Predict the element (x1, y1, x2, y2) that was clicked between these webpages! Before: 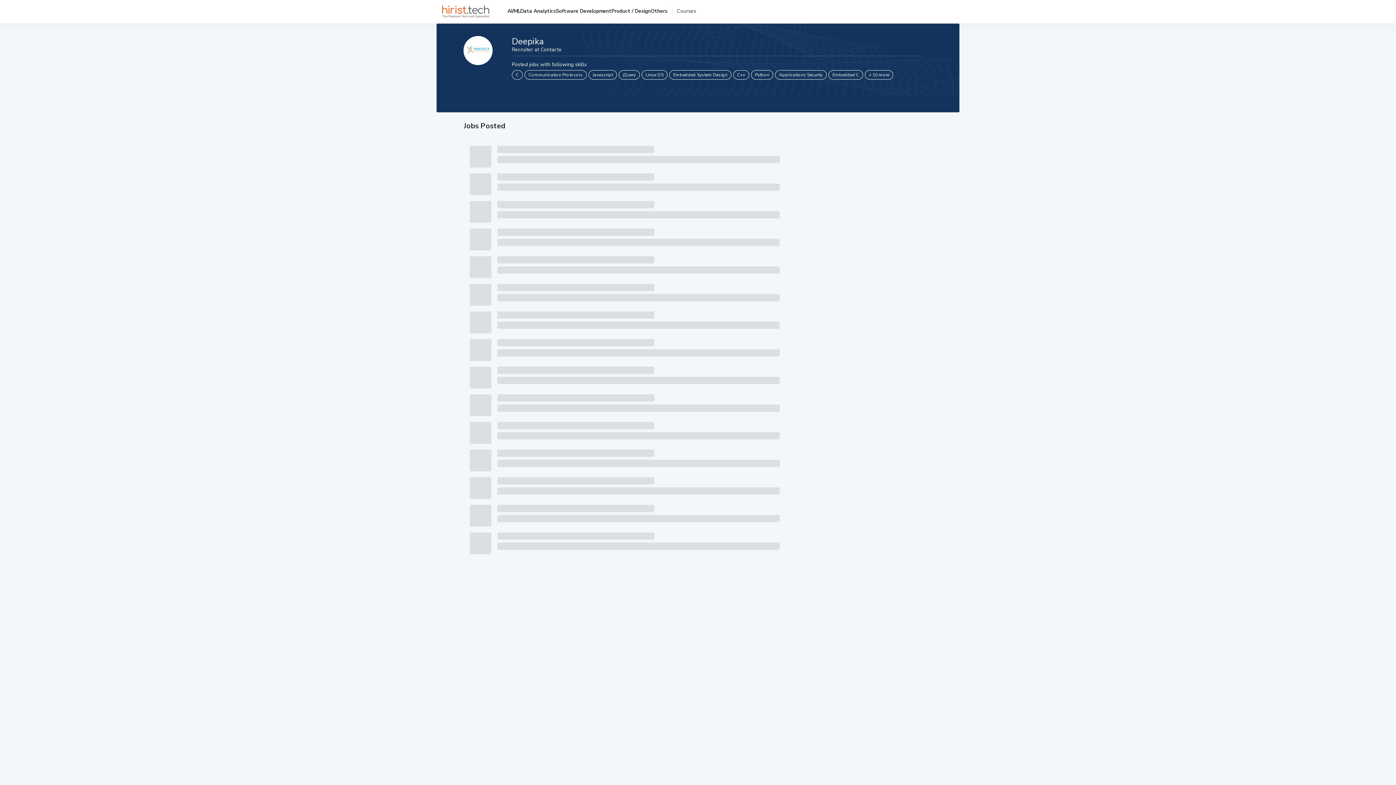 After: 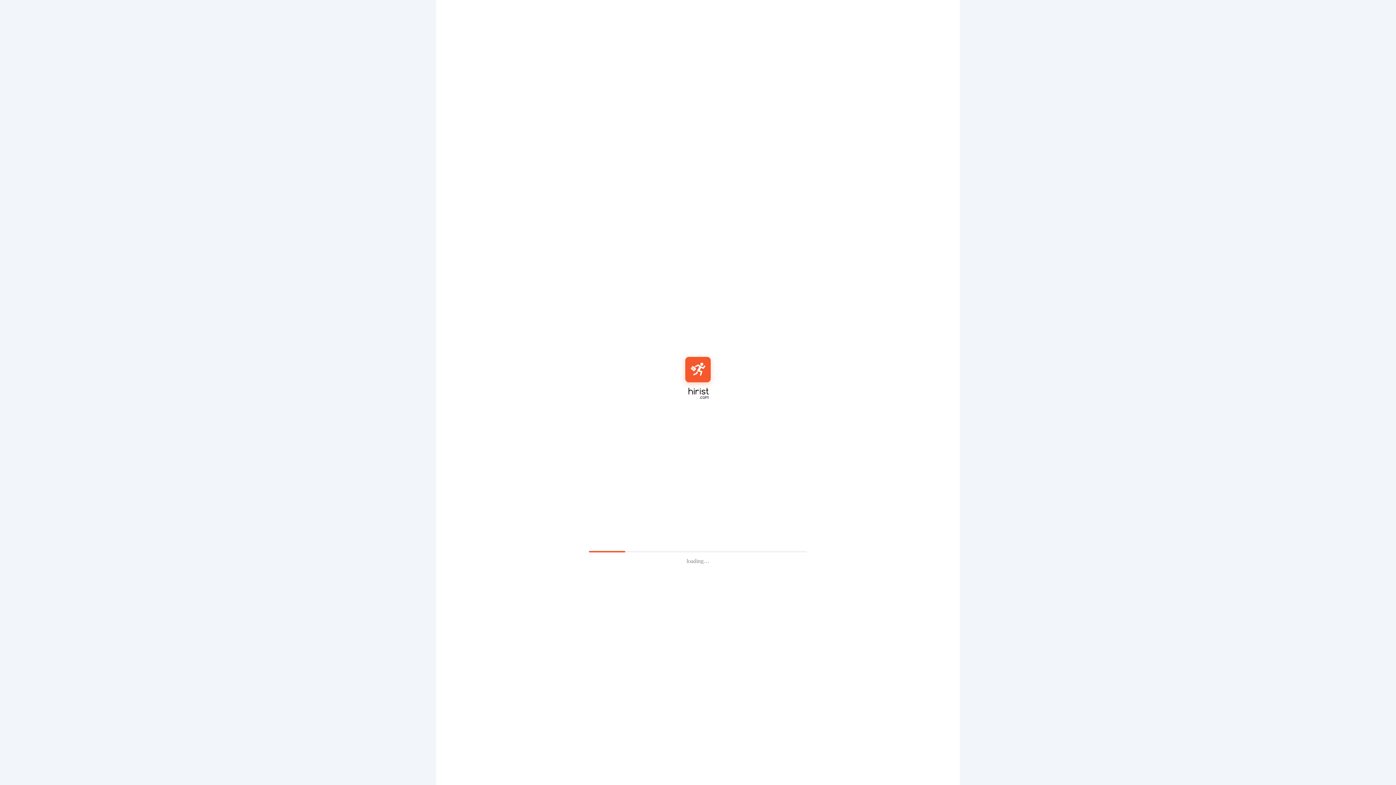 Action: bbox: (442, 5, 489, 17)